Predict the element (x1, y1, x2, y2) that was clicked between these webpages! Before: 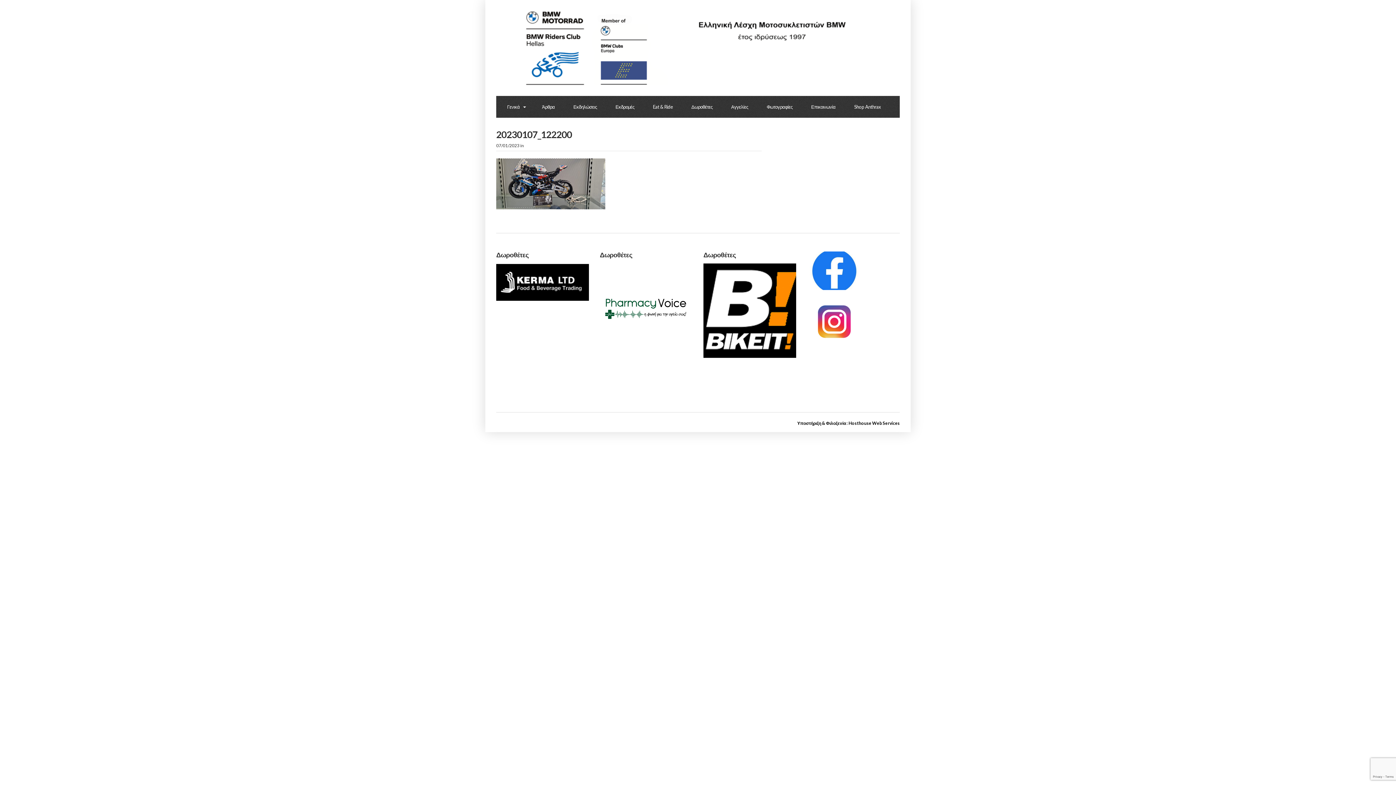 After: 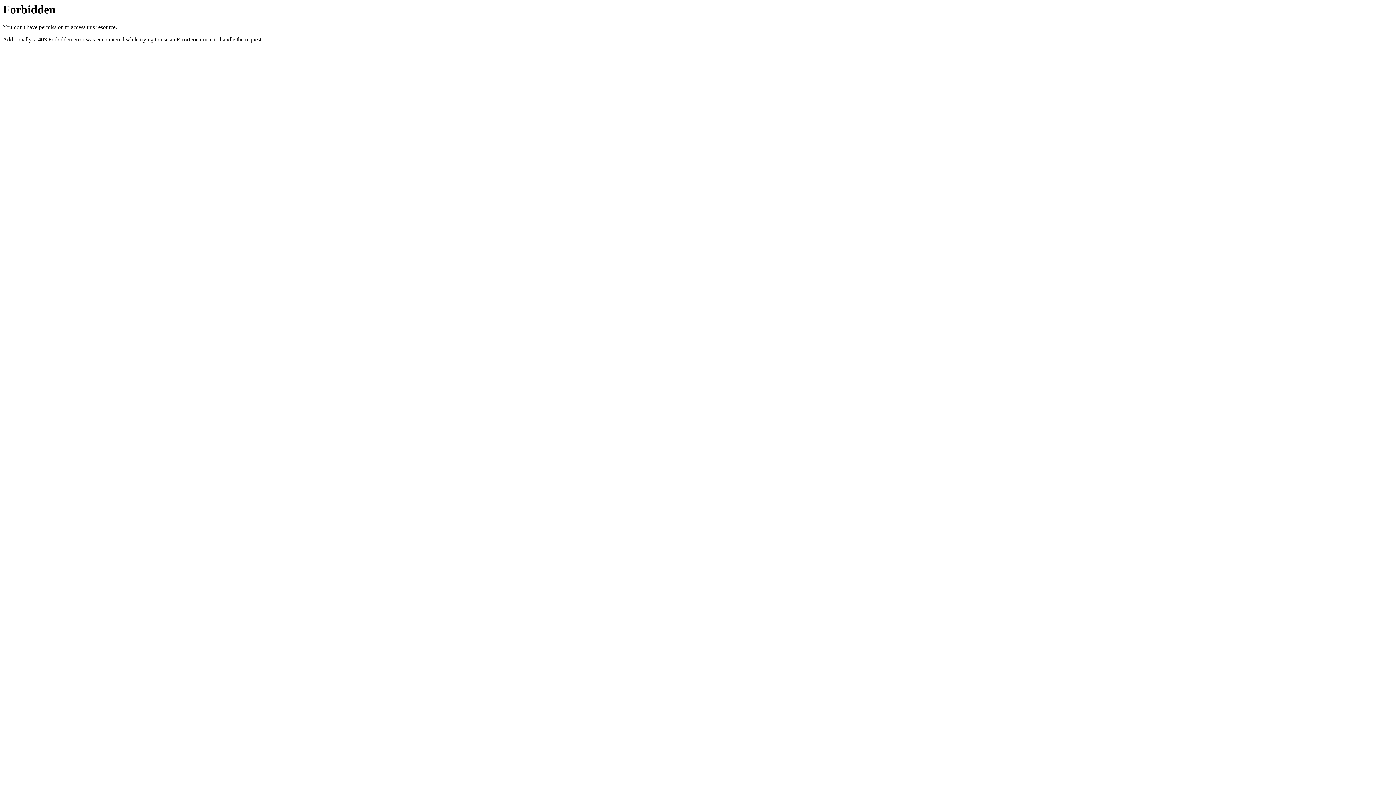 Action: label: Υποστήριξη & Φιλοξενία : Hosthouse Web Services bbox: (797, 420, 900, 426)